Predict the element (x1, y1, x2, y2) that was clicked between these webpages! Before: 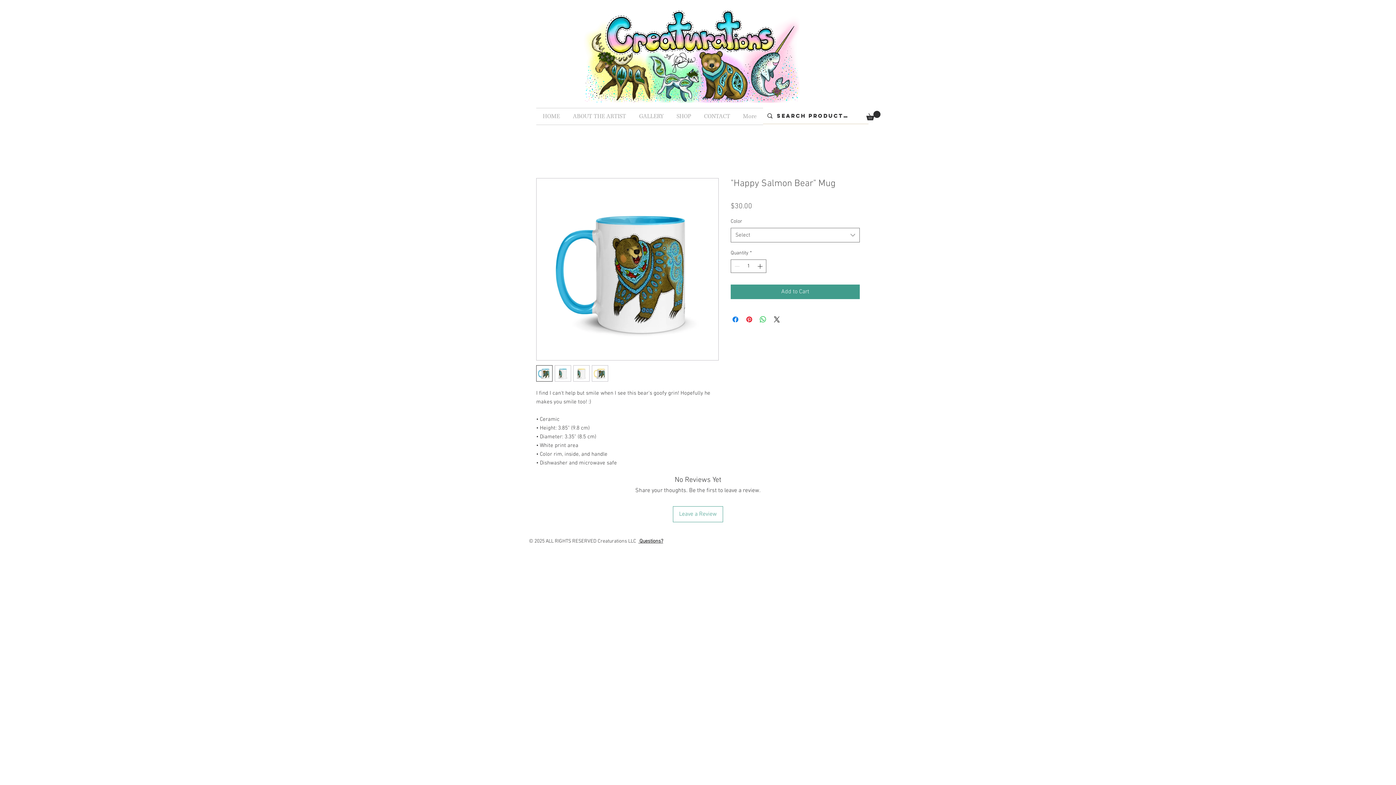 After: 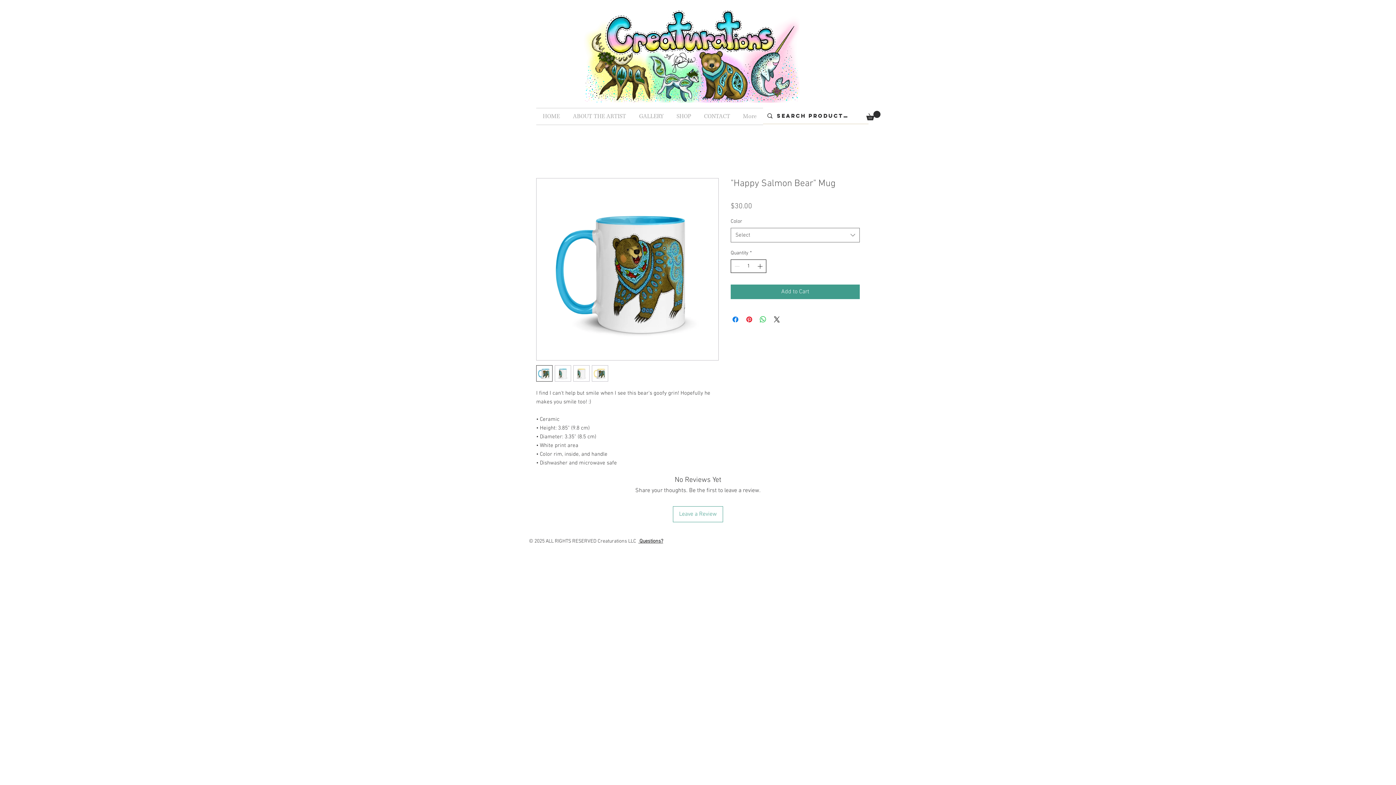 Action: bbox: (756, 260, 765, 272)